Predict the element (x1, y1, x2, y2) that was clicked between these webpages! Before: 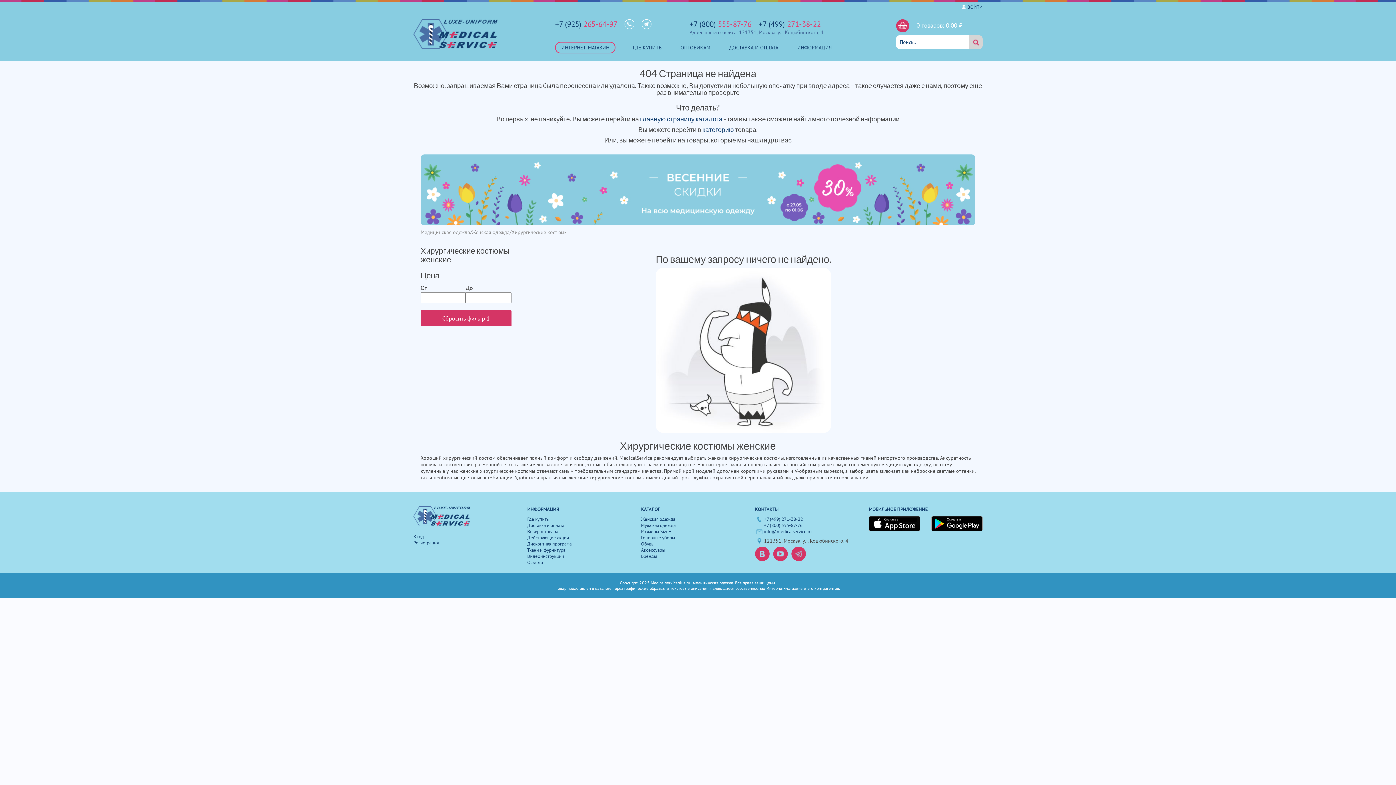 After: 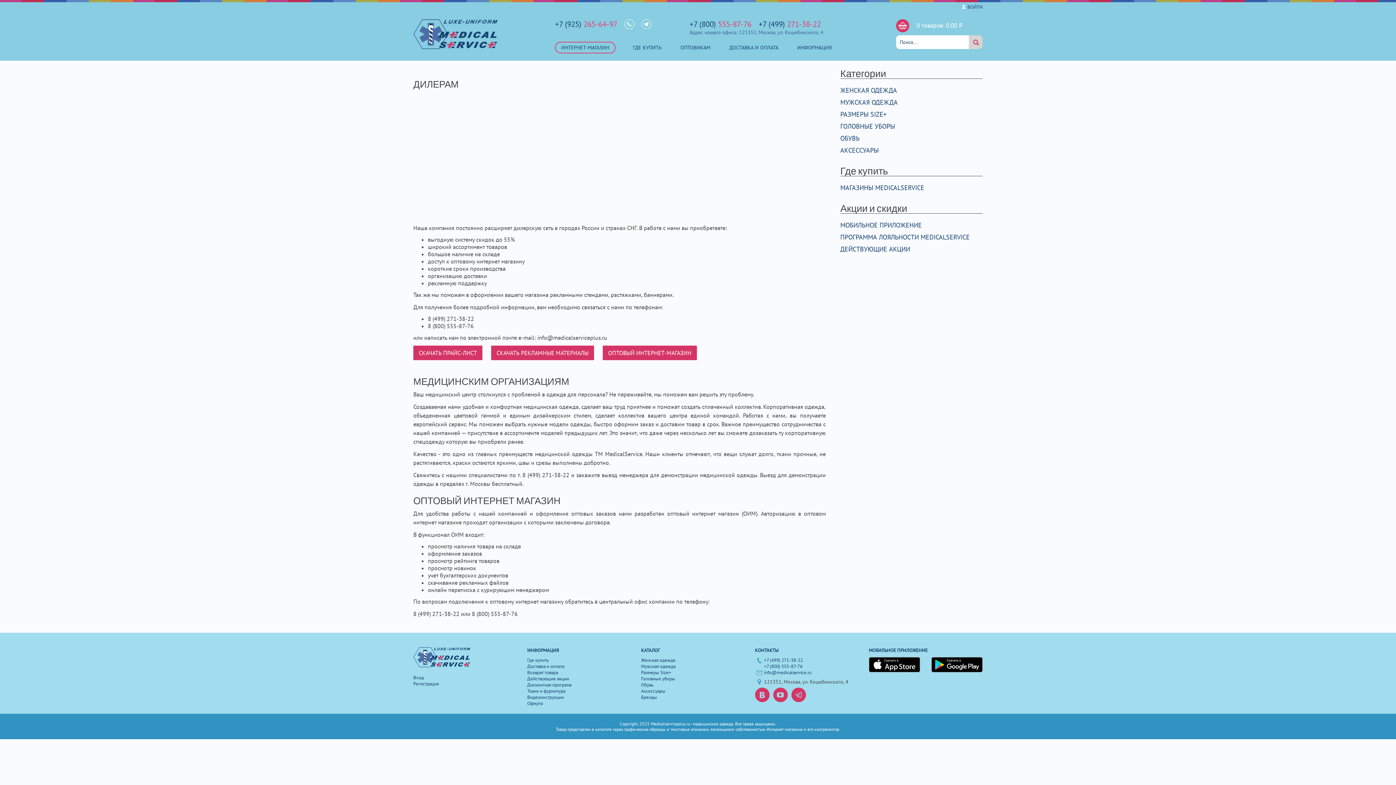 Action: label: ОПТОВИКАМ bbox: (680, 44, 710, 50)